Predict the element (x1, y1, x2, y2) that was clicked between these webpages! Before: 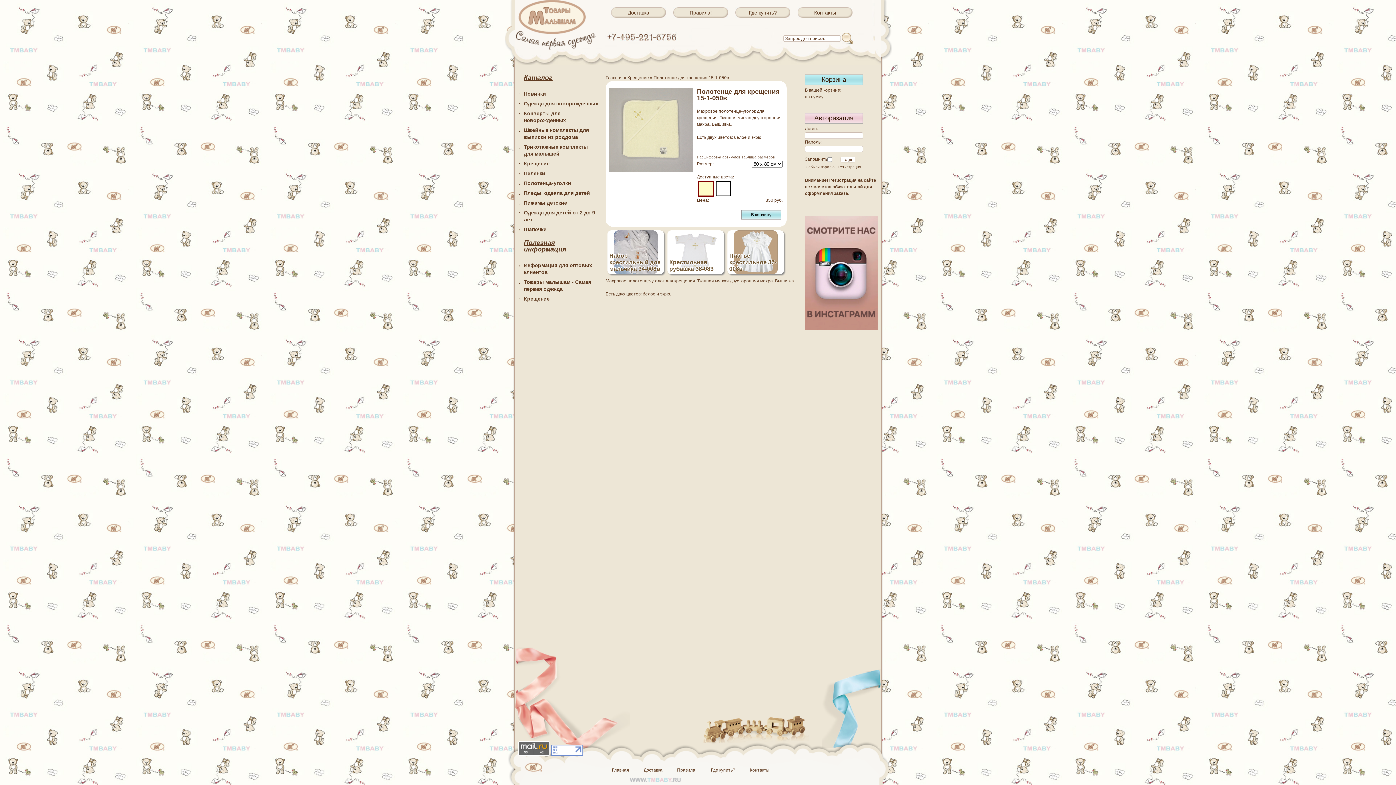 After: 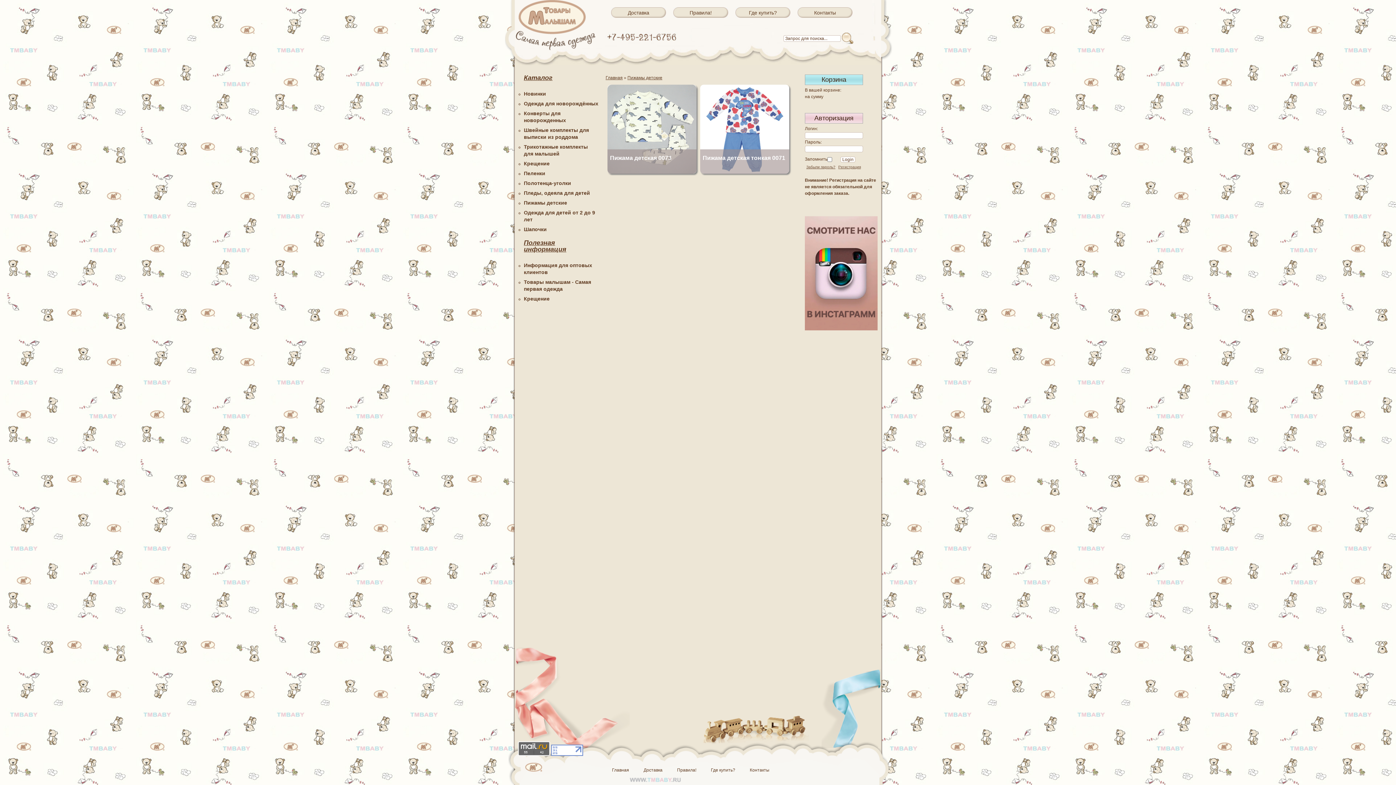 Action: bbox: (524, 200, 567, 205) label: Пижамы детские